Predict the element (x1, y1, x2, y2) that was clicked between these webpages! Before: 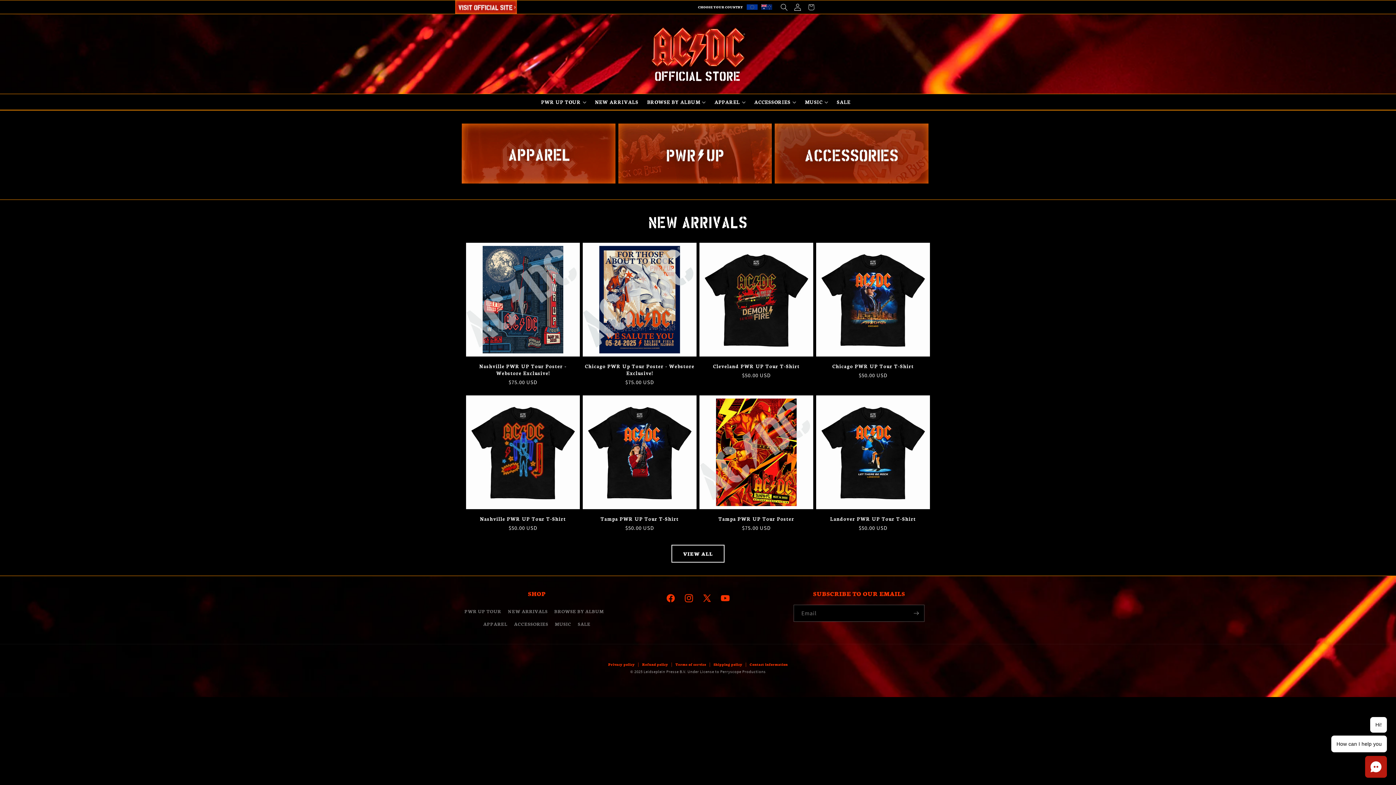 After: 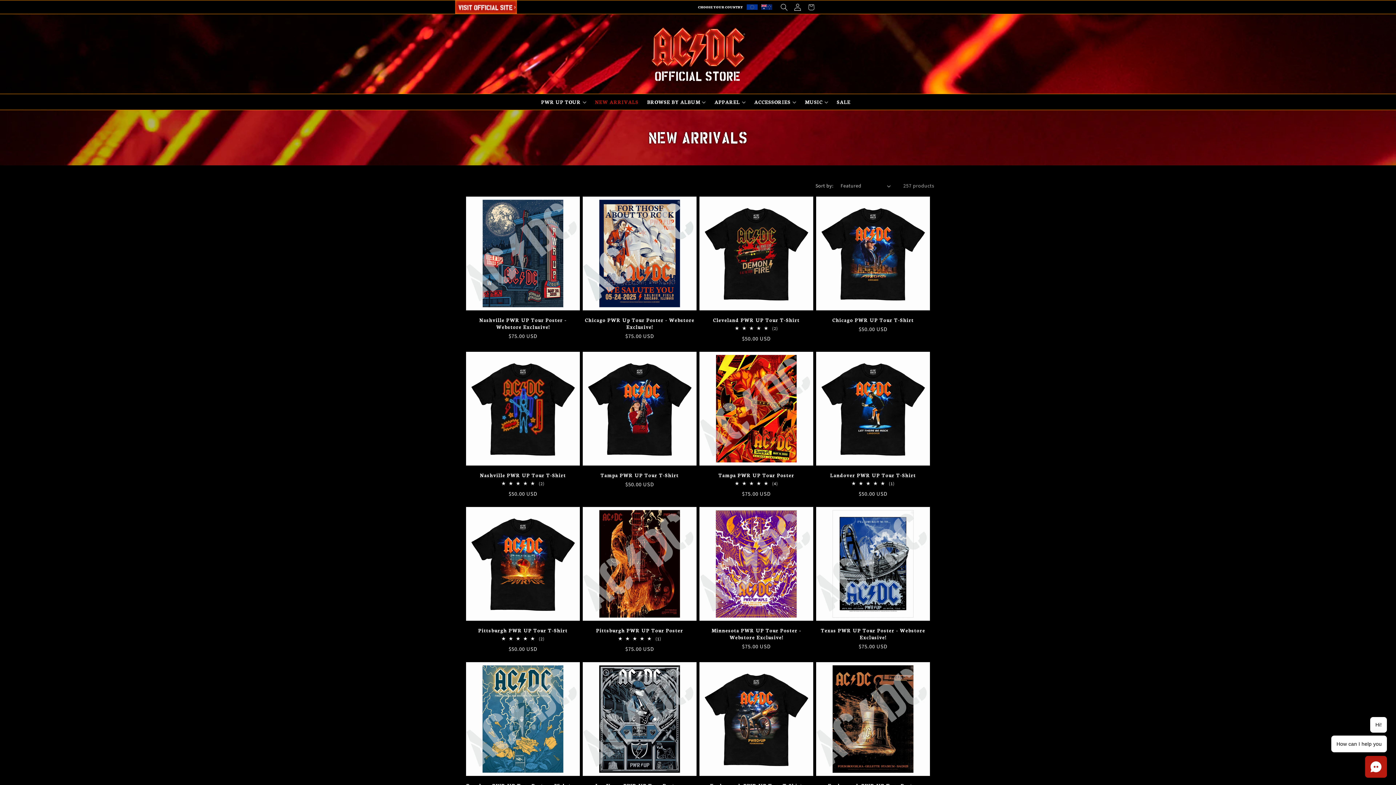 Action: label: NEW ARRIVALS bbox: (508, 605, 547, 617)